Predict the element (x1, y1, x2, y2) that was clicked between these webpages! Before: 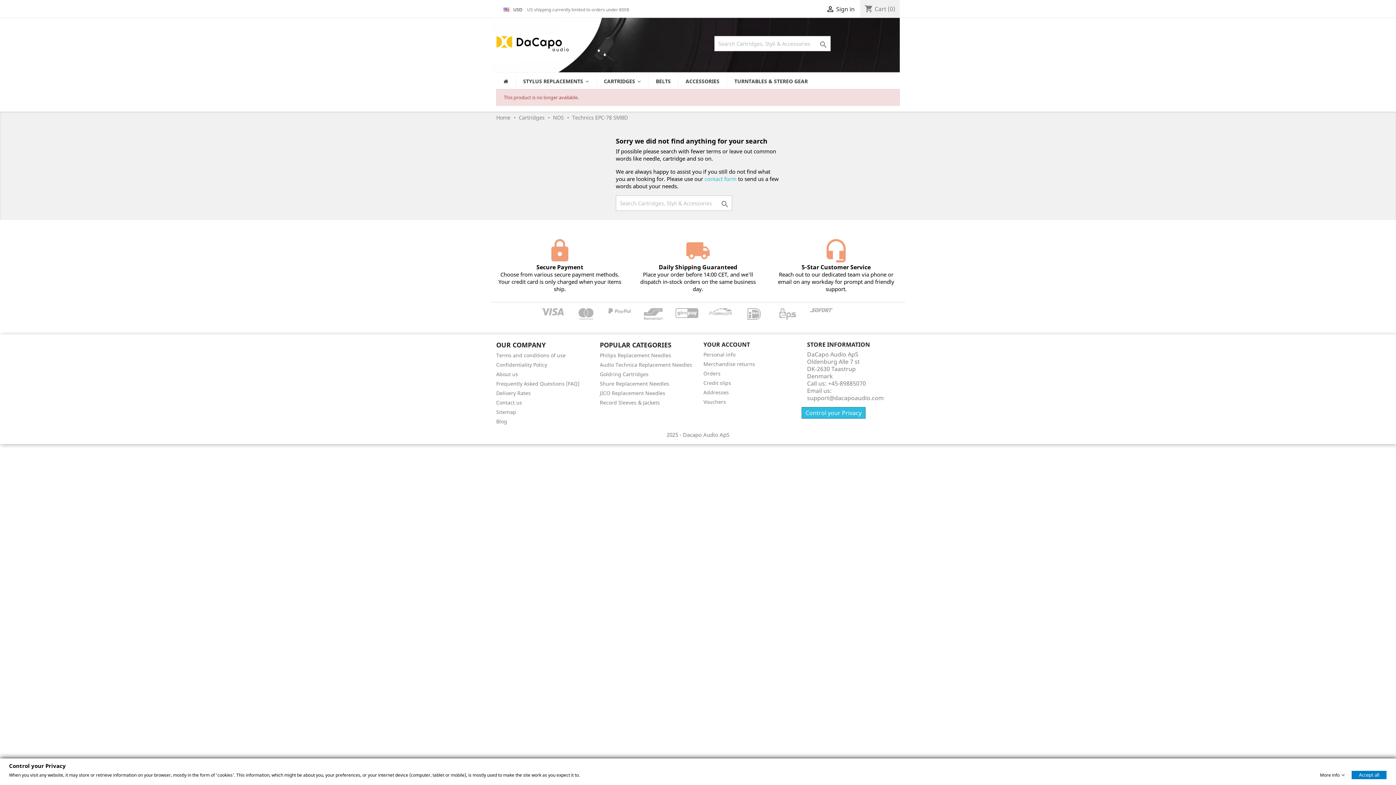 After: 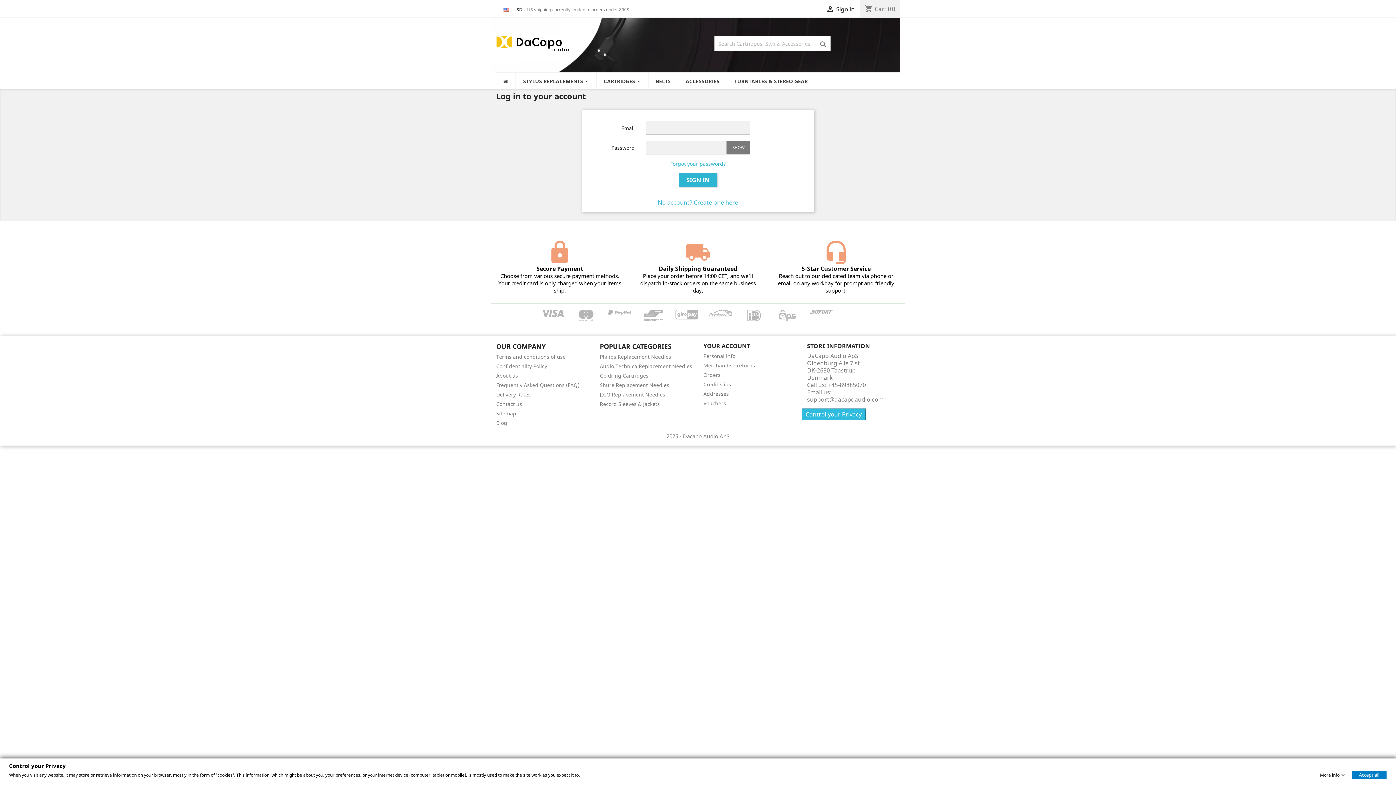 Action: label: Vouchers bbox: (703, 398, 726, 405)